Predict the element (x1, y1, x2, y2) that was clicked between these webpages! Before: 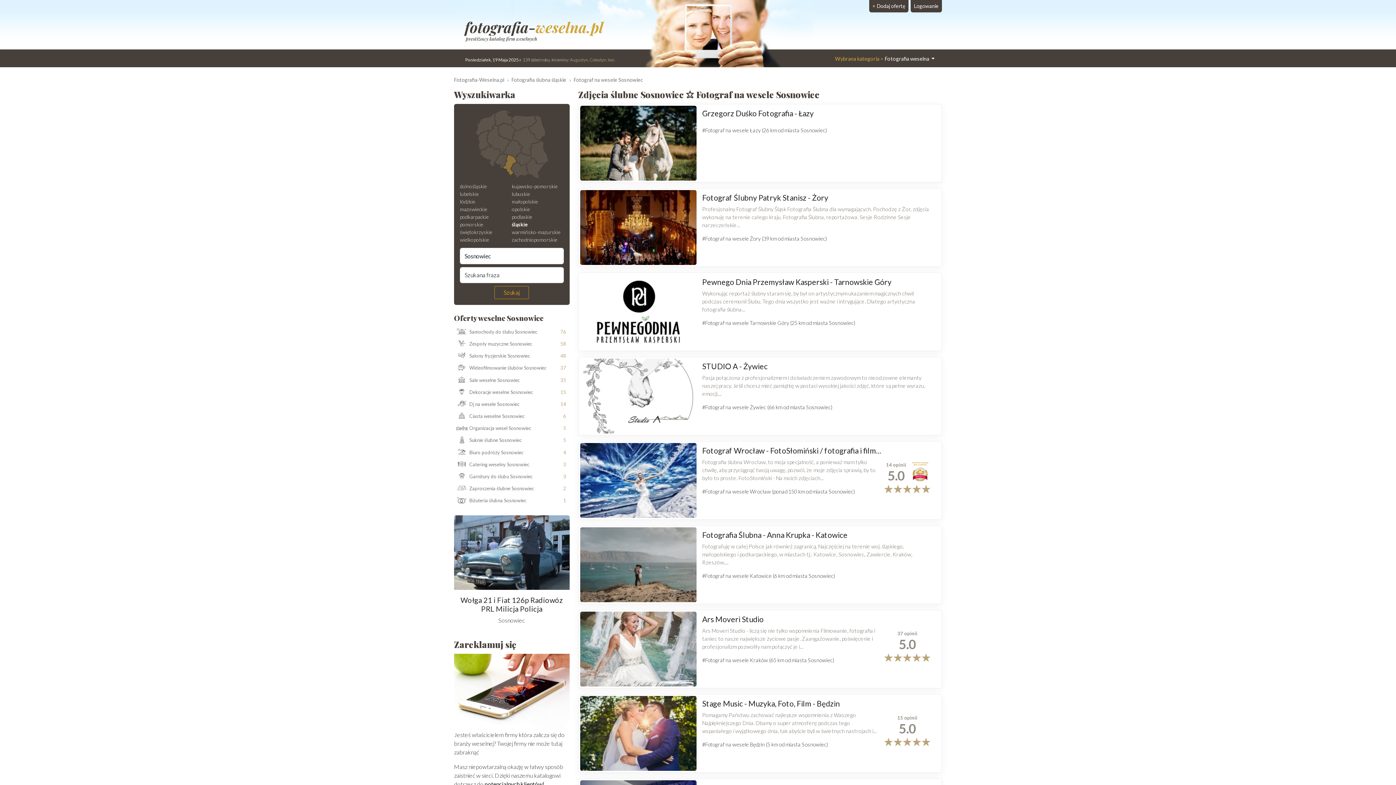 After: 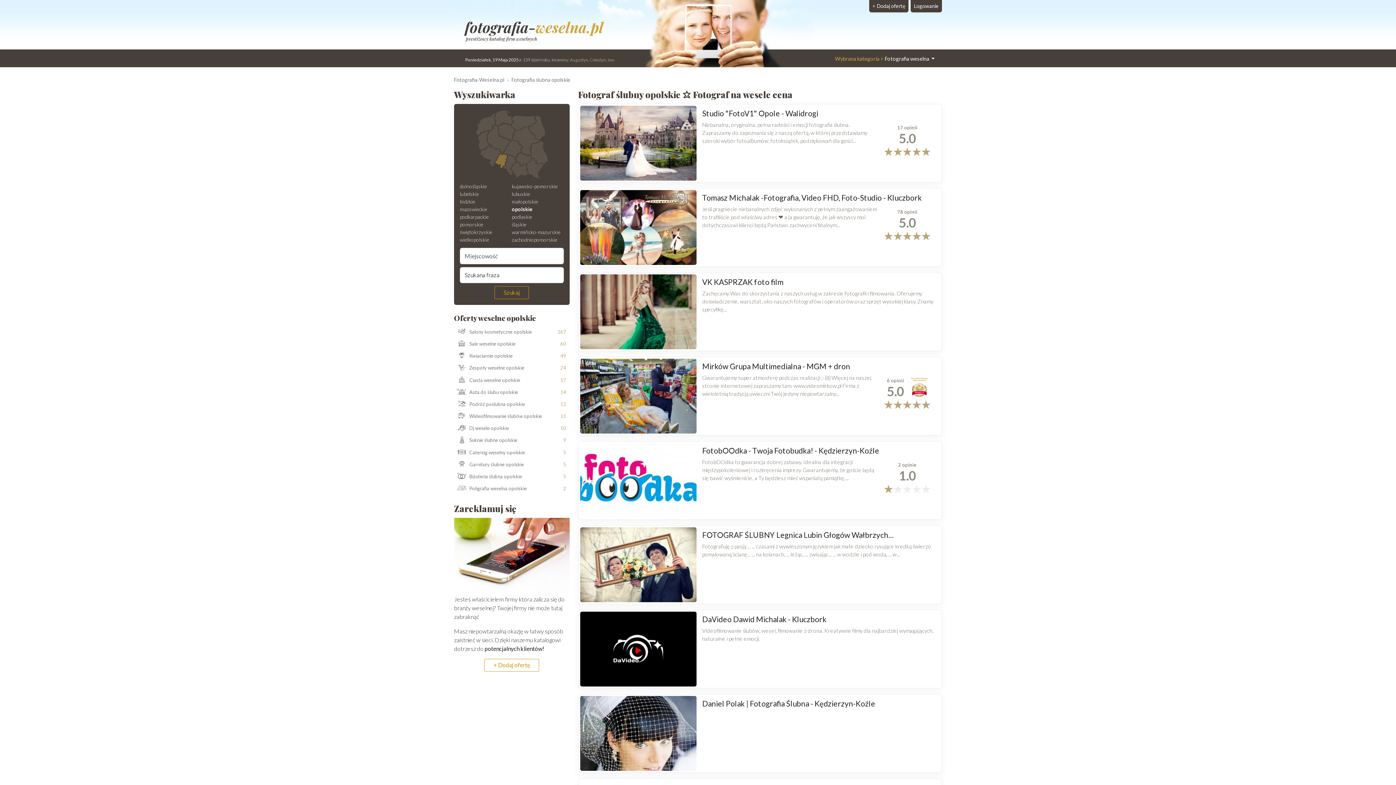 Action: label: opolskie bbox: (511, 205, 563, 213)